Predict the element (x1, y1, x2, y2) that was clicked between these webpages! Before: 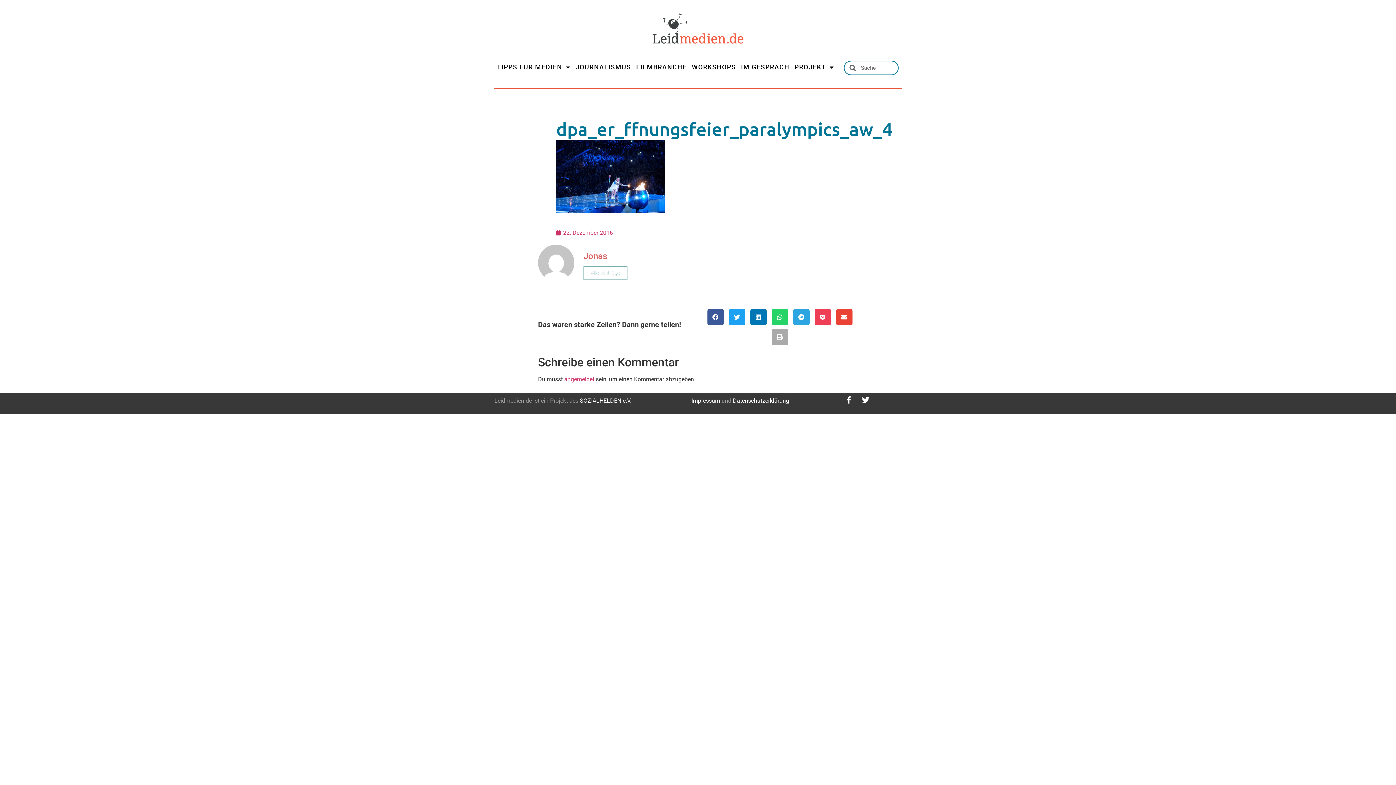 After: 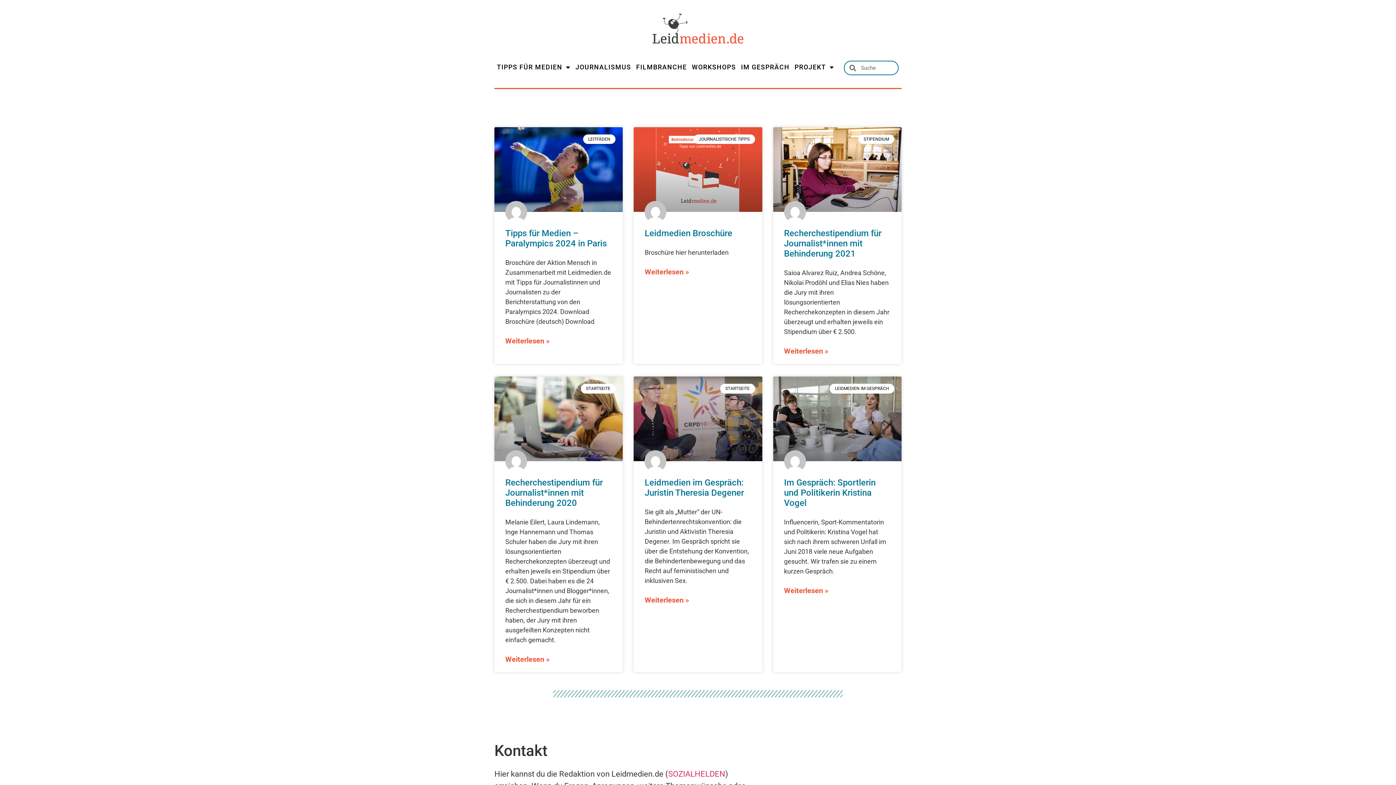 Action: bbox: (583, 266, 627, 280) label: Alle Beiträge